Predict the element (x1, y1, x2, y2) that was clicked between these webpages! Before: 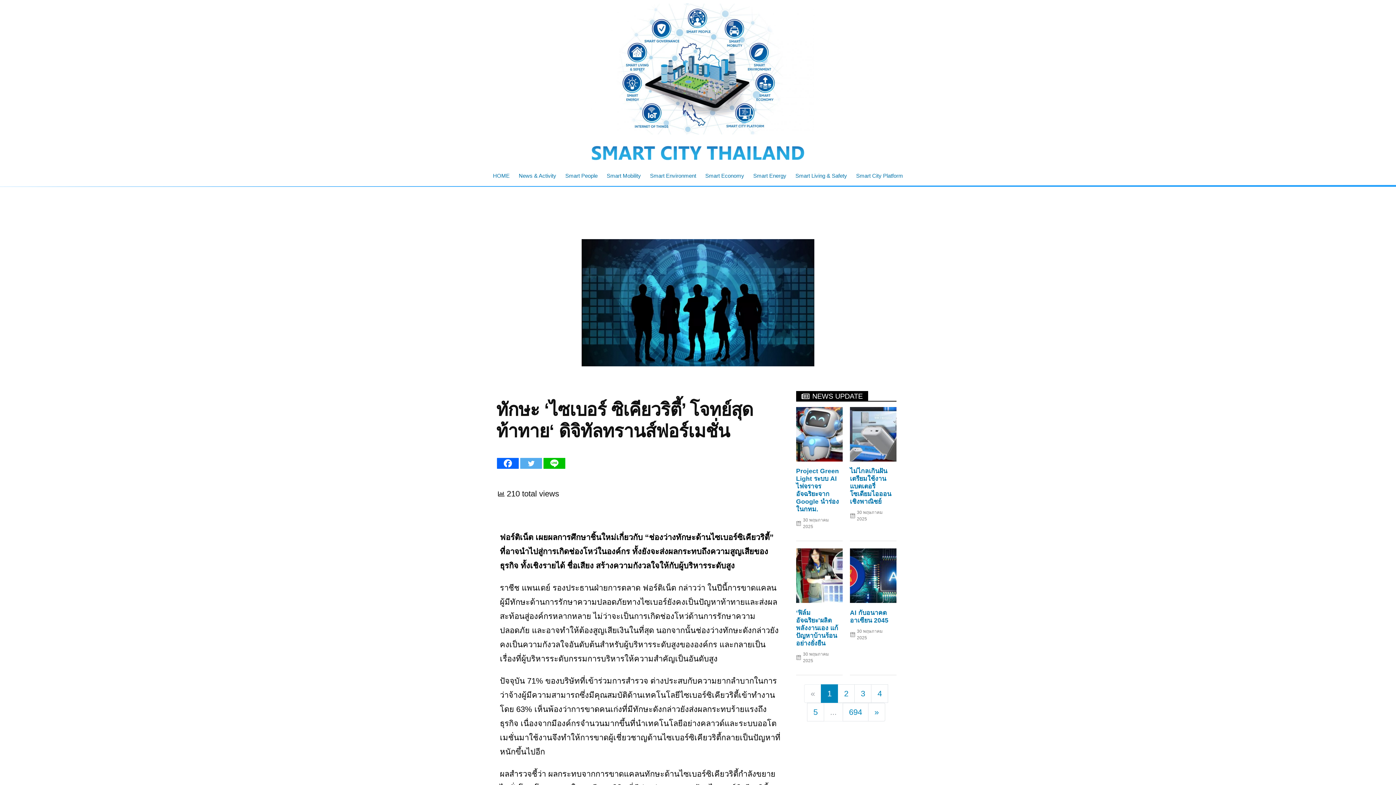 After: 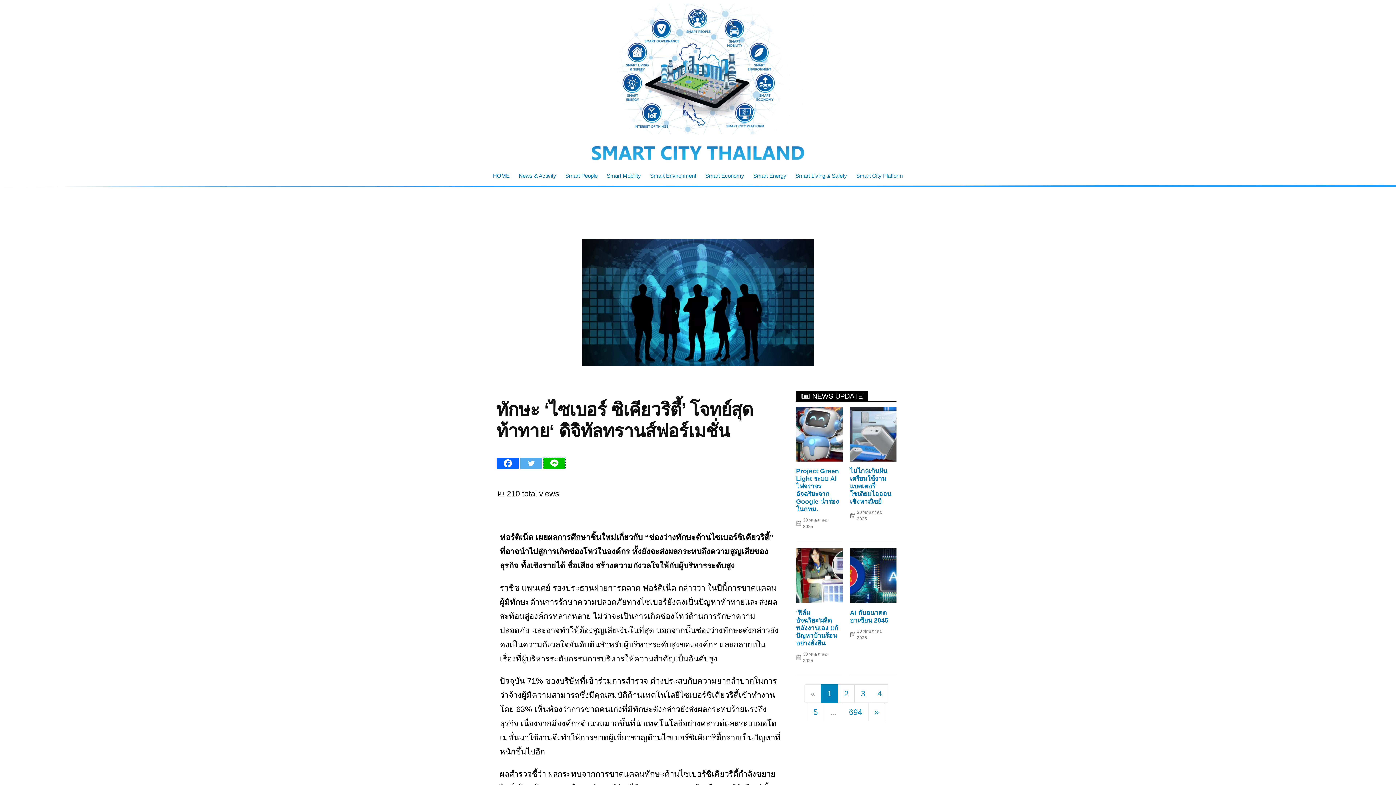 Action: bbox: (543, 458, 565, 469) label: Line